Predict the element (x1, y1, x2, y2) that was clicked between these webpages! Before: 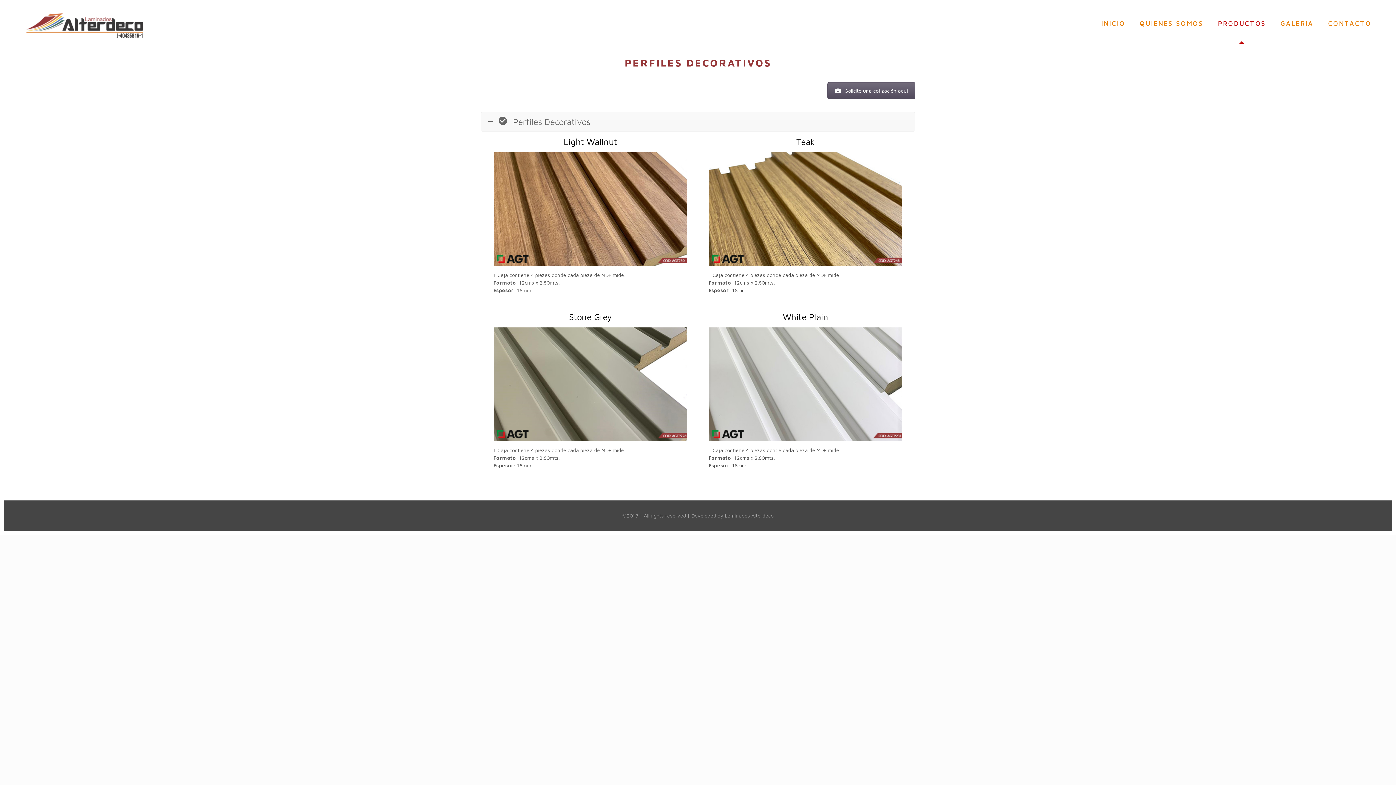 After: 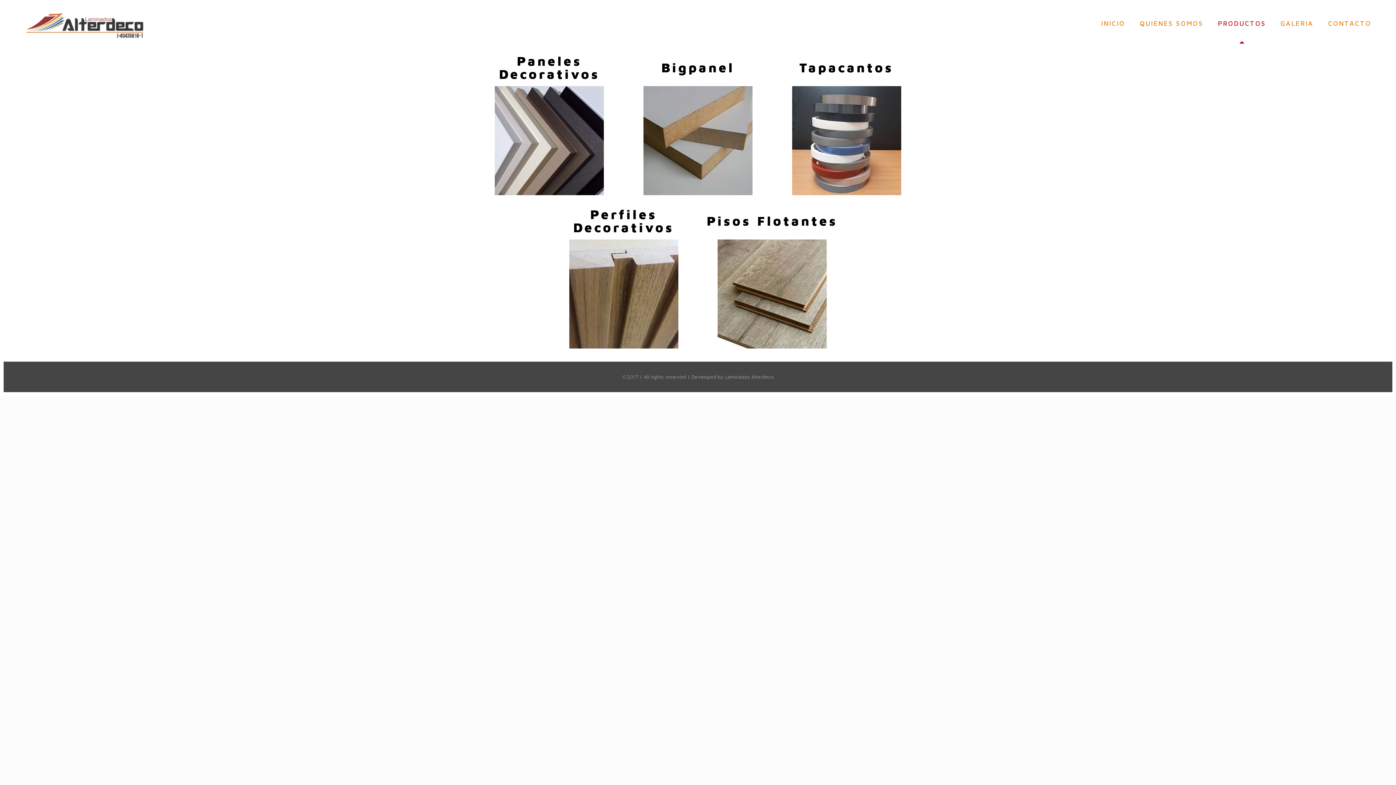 Action: bbox: (1210, 3, 1273, 43) label: PRODUCTOS